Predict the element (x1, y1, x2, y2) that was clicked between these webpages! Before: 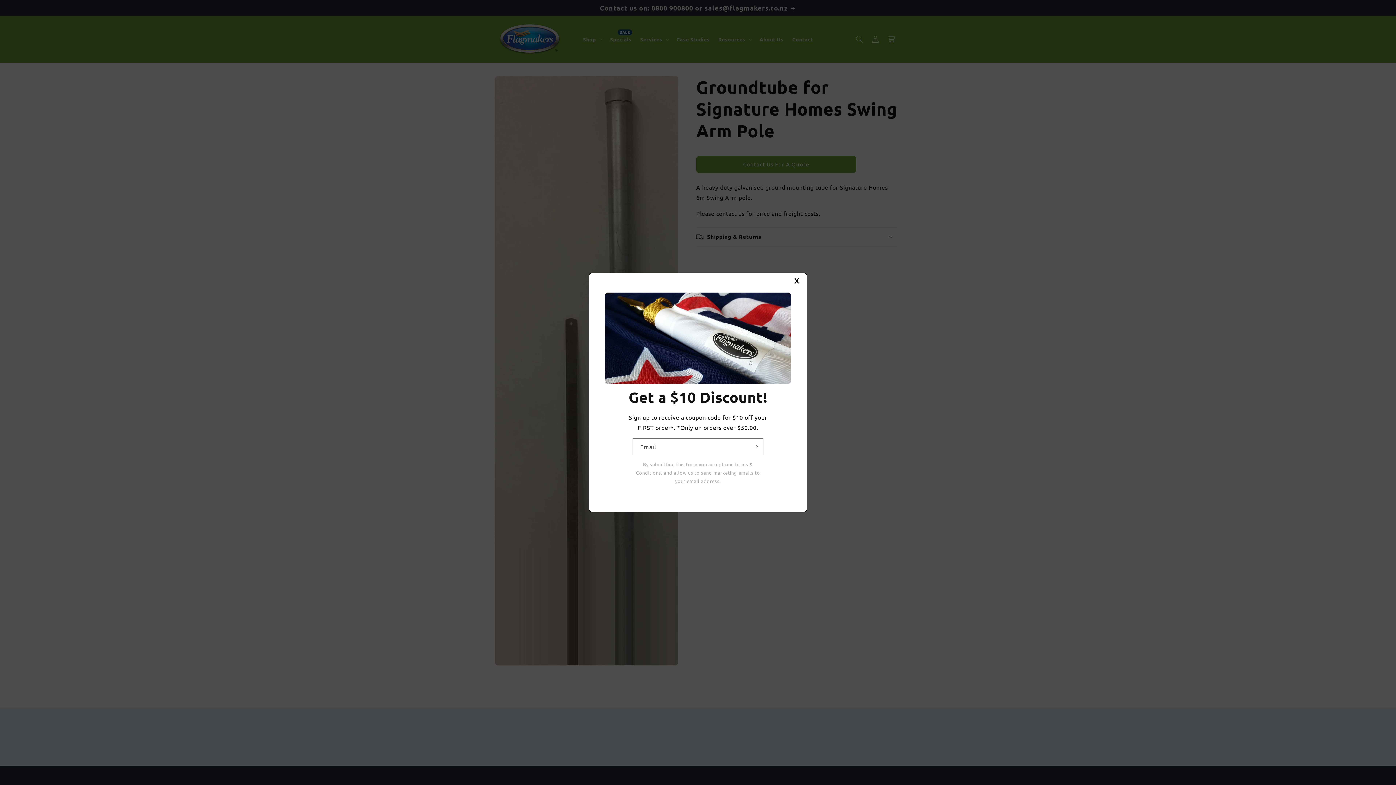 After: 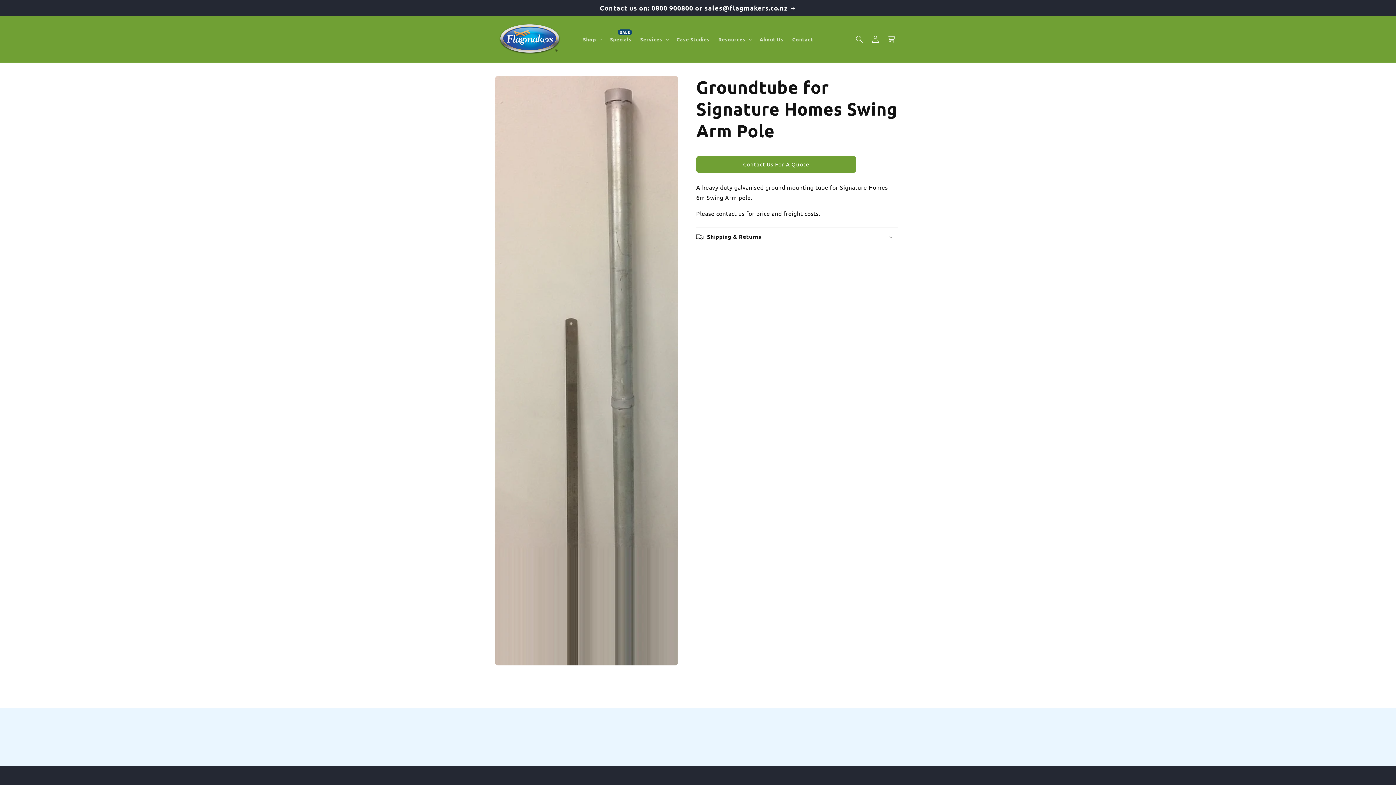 Action: label: X bbox: (792, 273, 801, 292)